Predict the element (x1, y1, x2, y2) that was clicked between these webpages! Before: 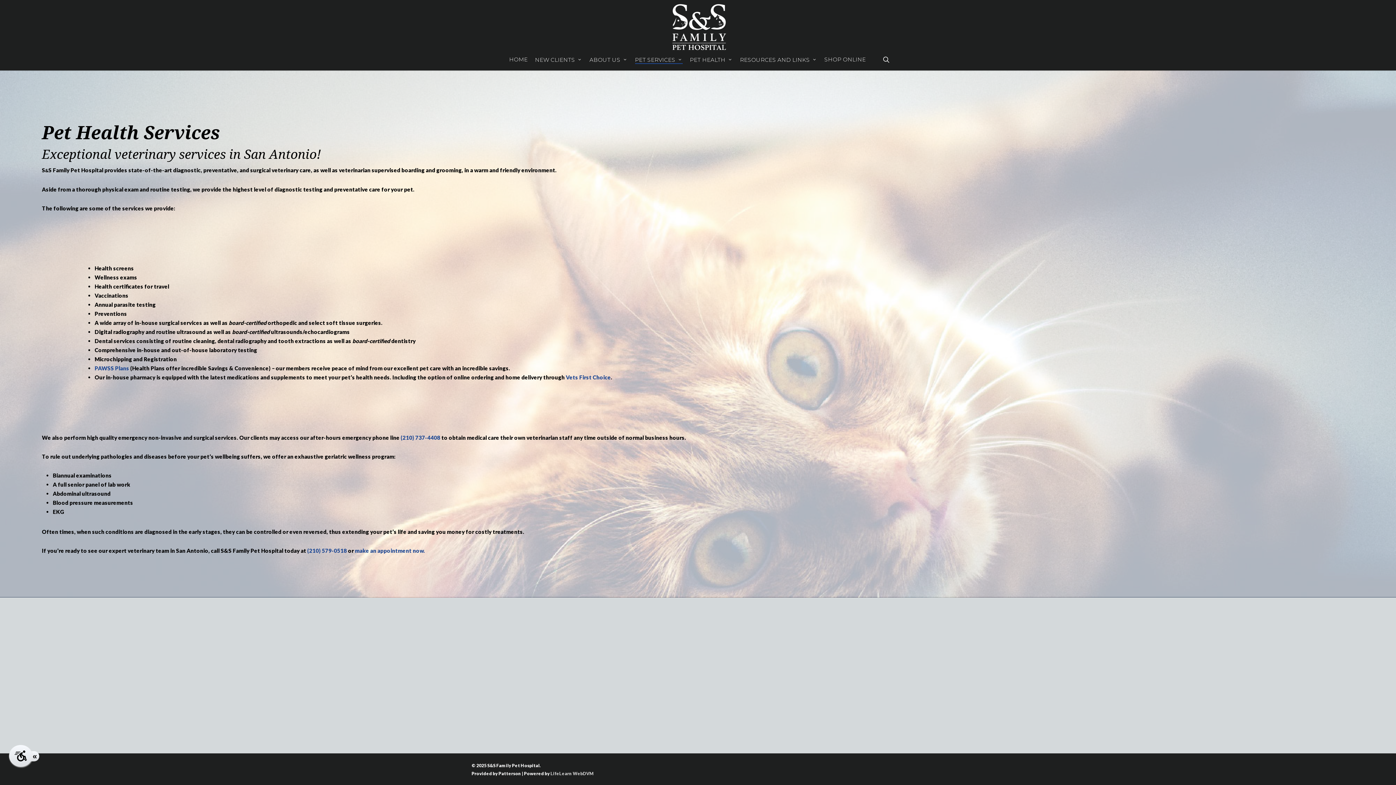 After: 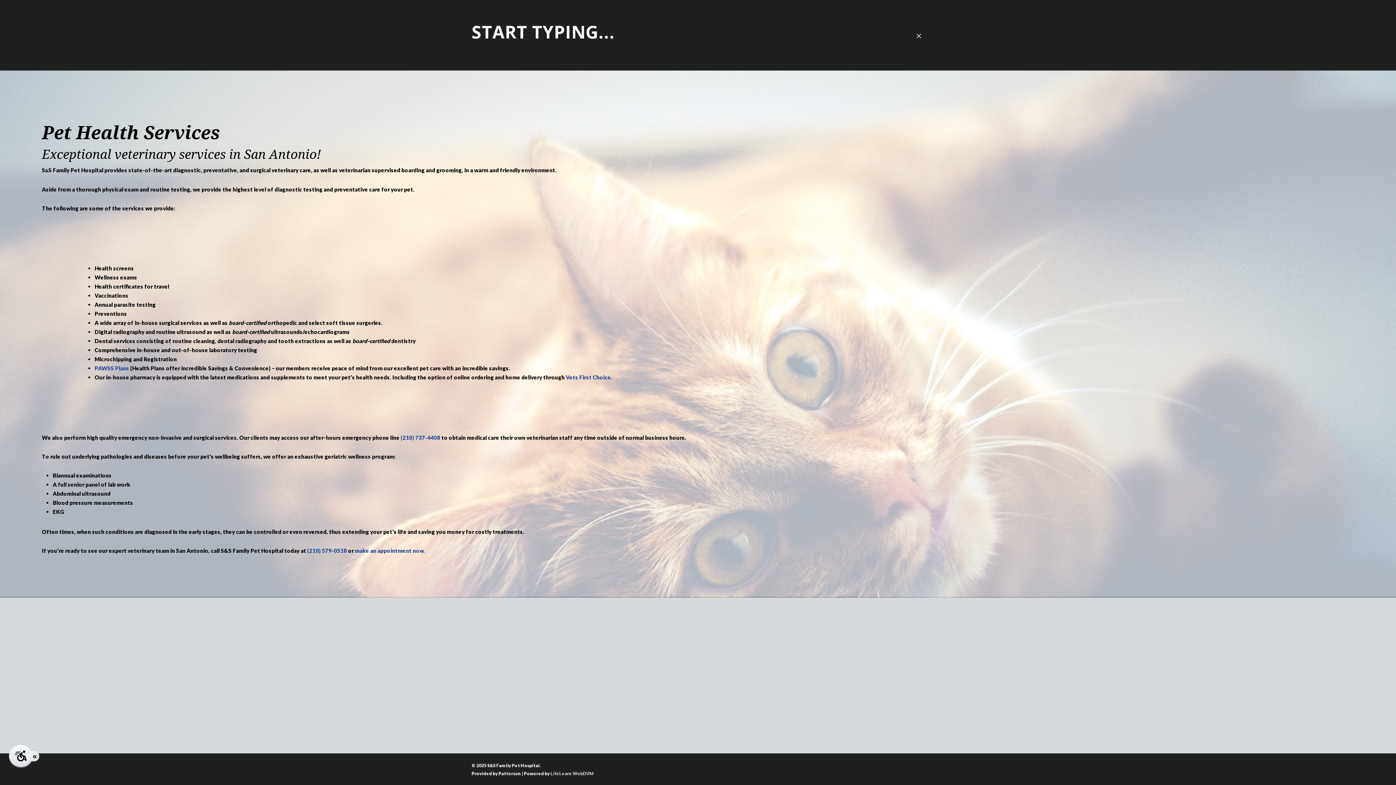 Action: bbox: (882, 56, 890, 63) label: search